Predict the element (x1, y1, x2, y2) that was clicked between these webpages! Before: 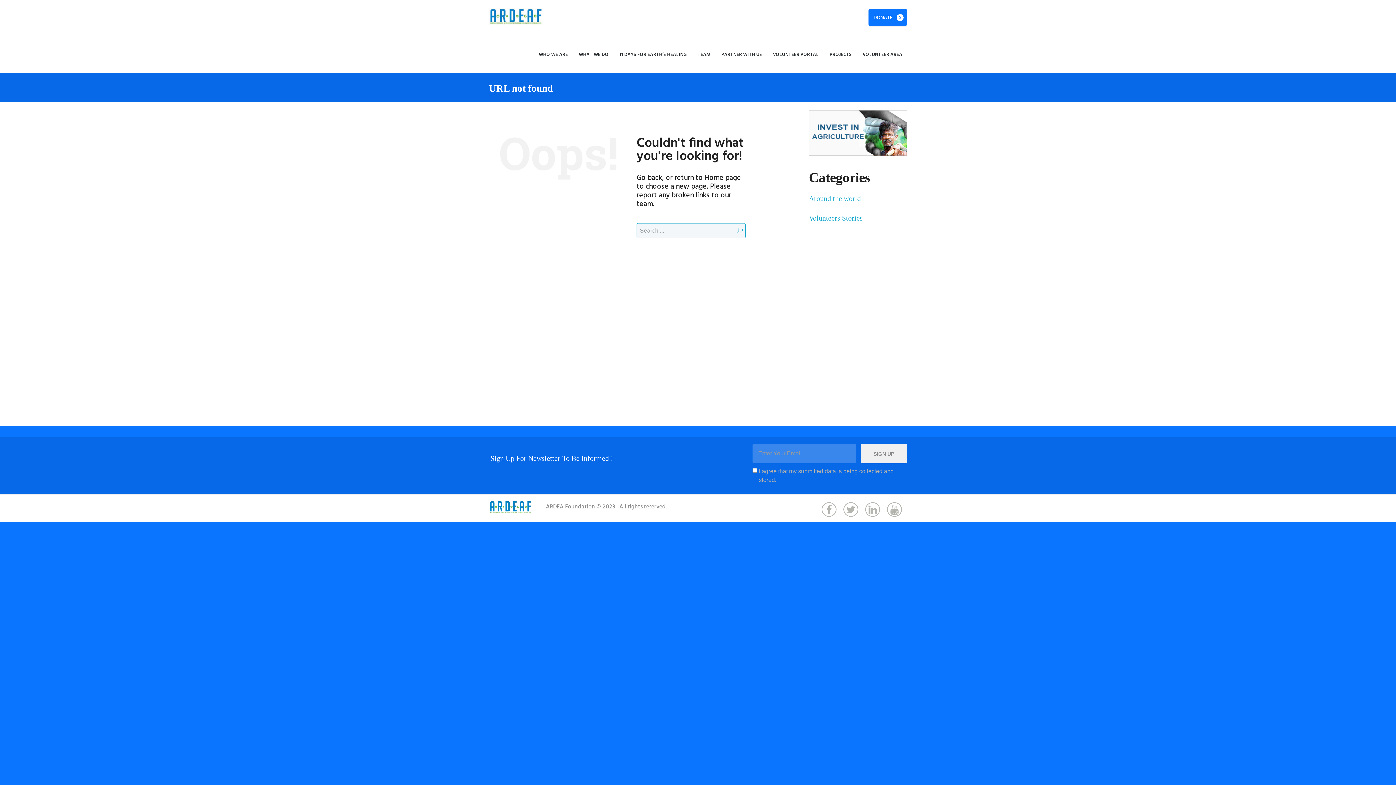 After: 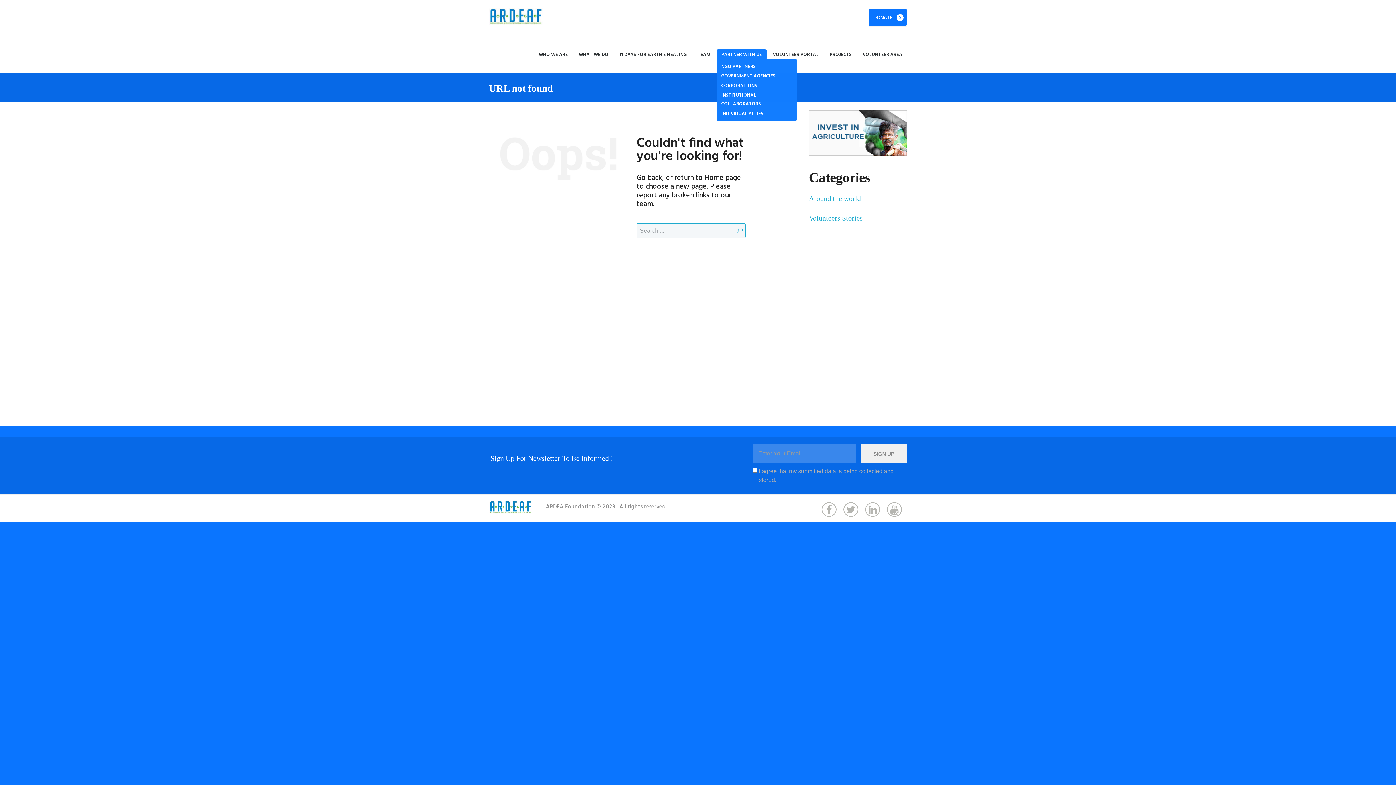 Action: bbox: (716, 49, 766, 59) label: PARTNER WITH US